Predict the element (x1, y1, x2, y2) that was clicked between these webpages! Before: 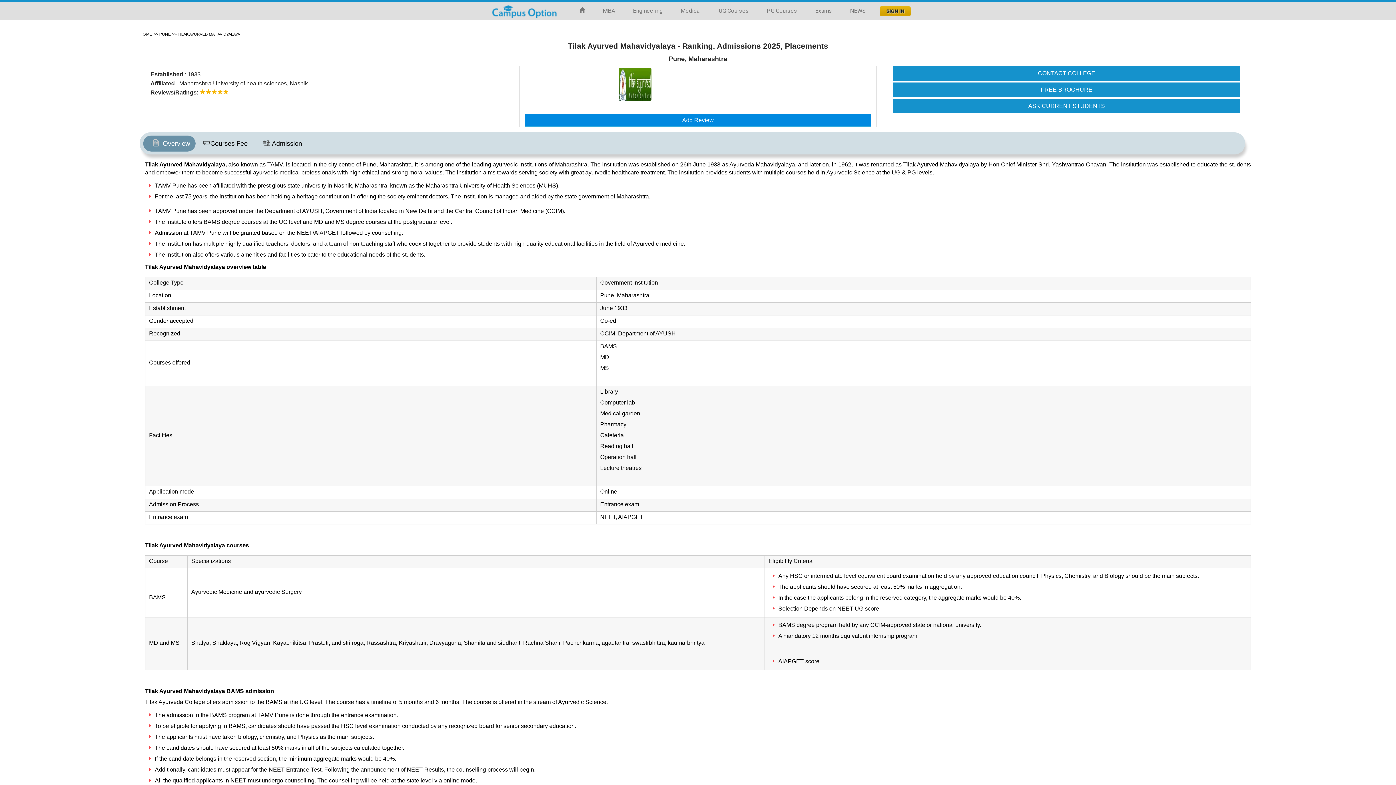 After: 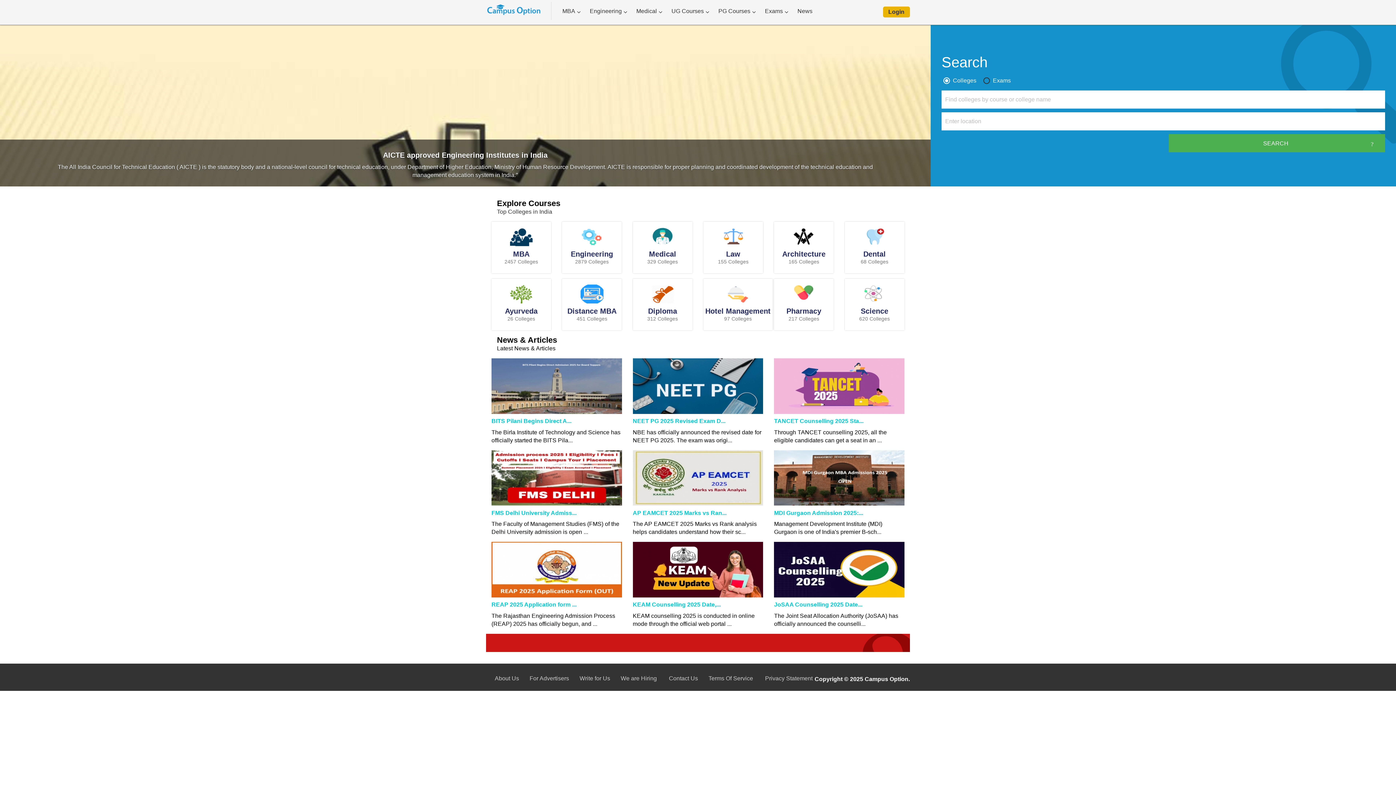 Action: bbox: (573, 1, 590, 20)